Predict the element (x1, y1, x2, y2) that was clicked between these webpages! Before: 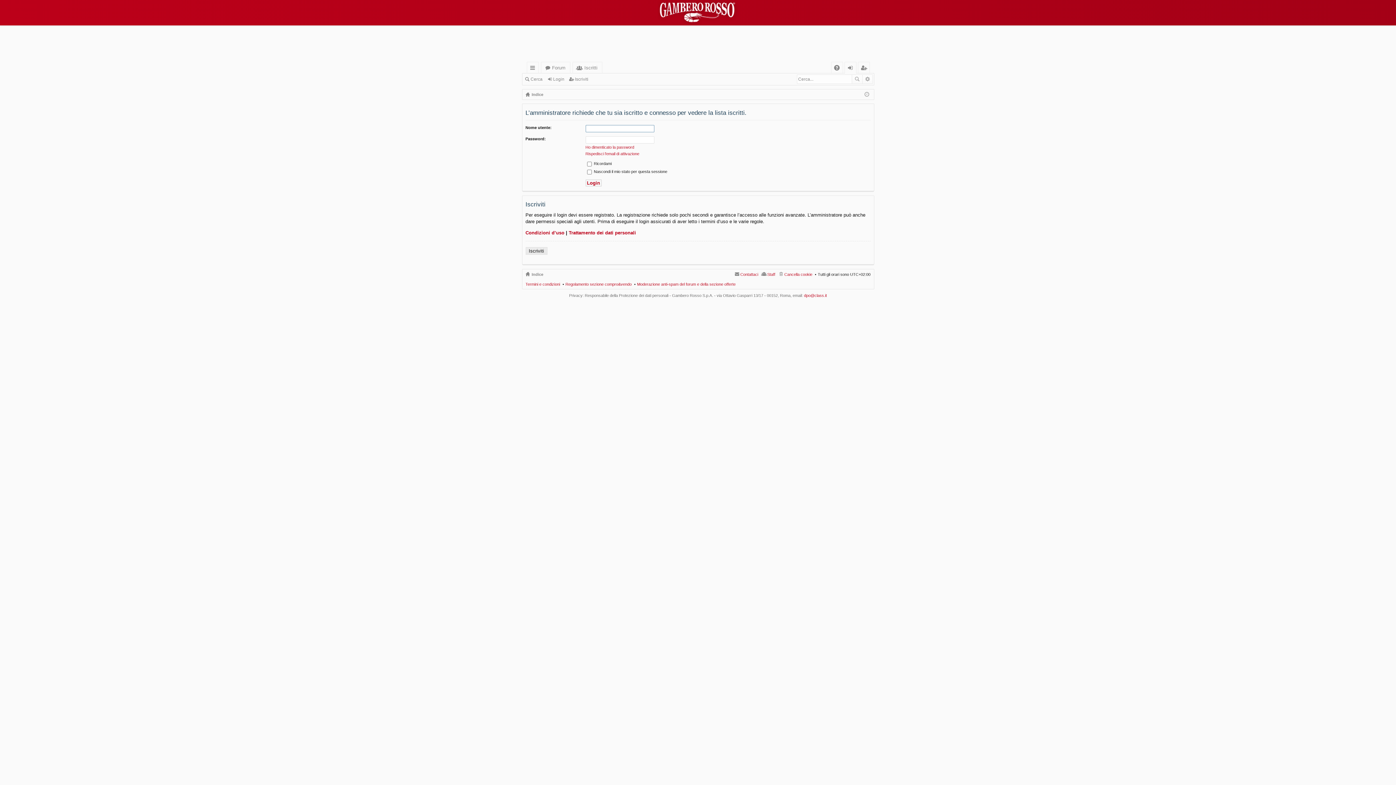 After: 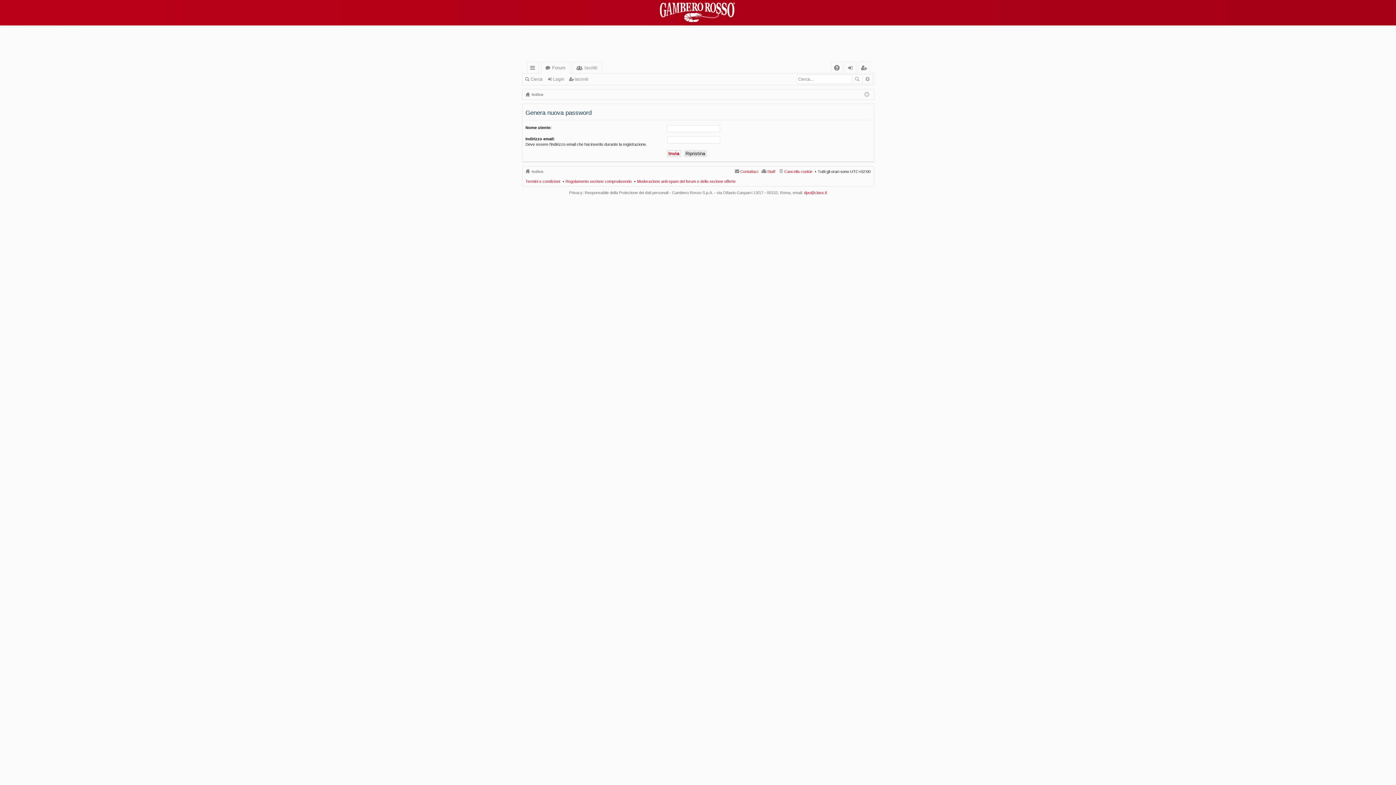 Action: bbox: (585, 144, 634, 149) label: Ho dimenticato la password